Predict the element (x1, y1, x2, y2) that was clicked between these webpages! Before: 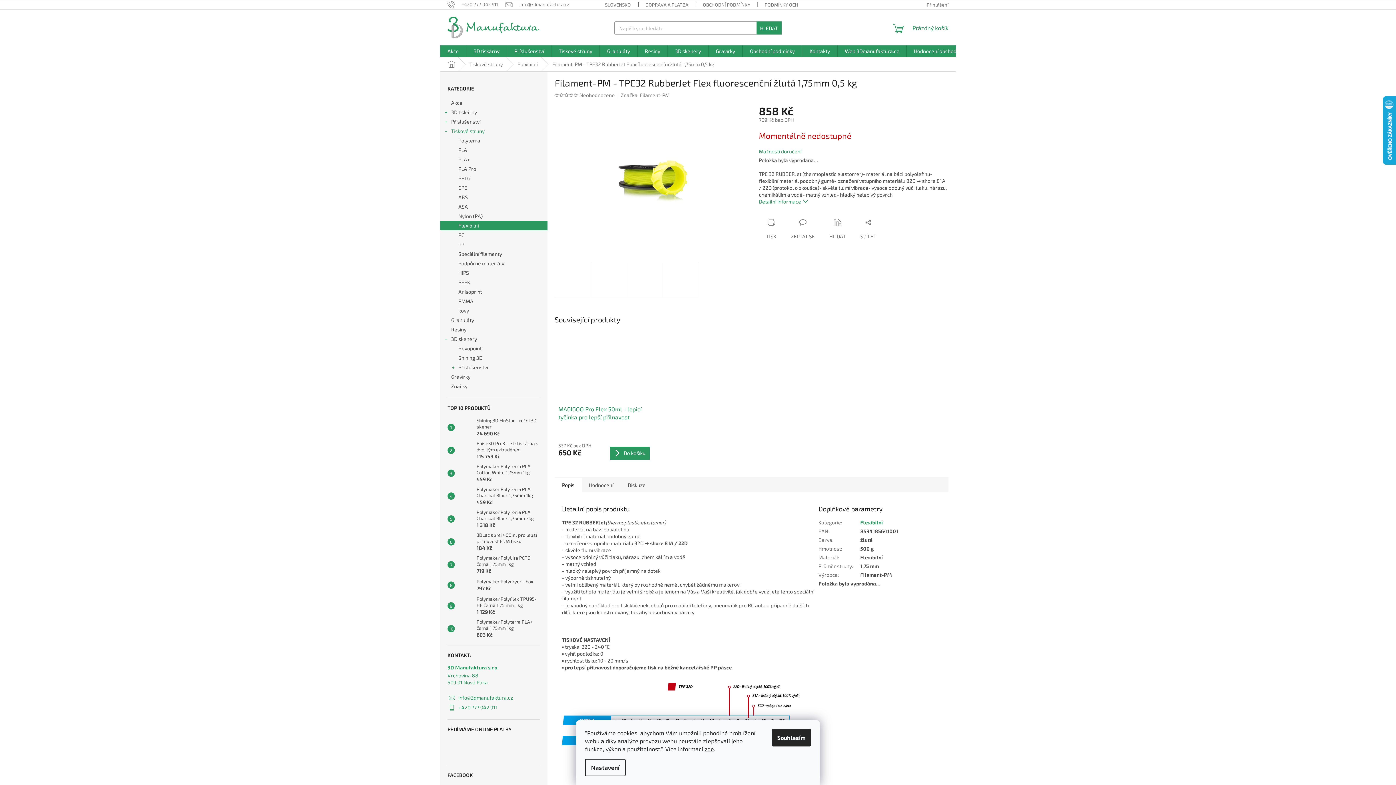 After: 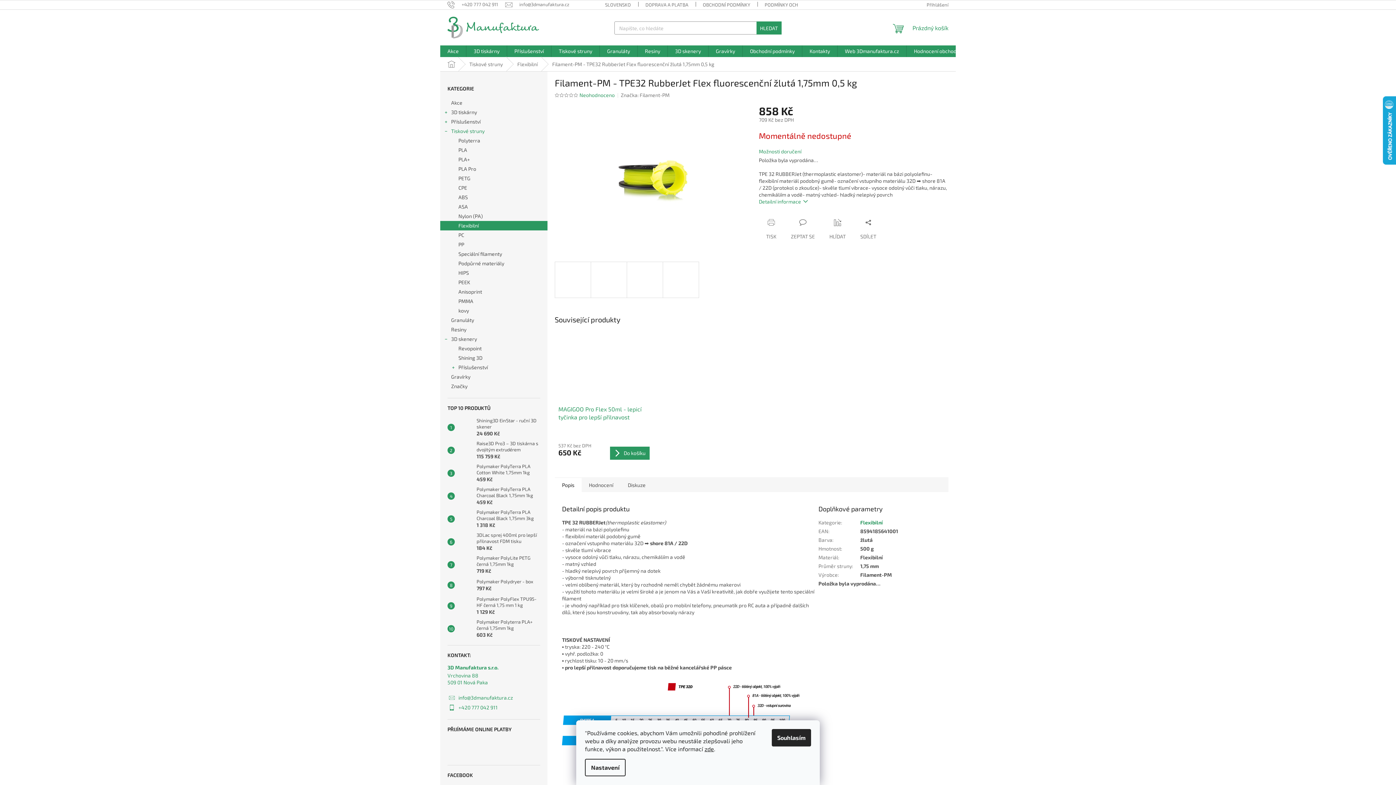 Action: bbox: (579, 93, 614, 97) label: Neohodnoceno